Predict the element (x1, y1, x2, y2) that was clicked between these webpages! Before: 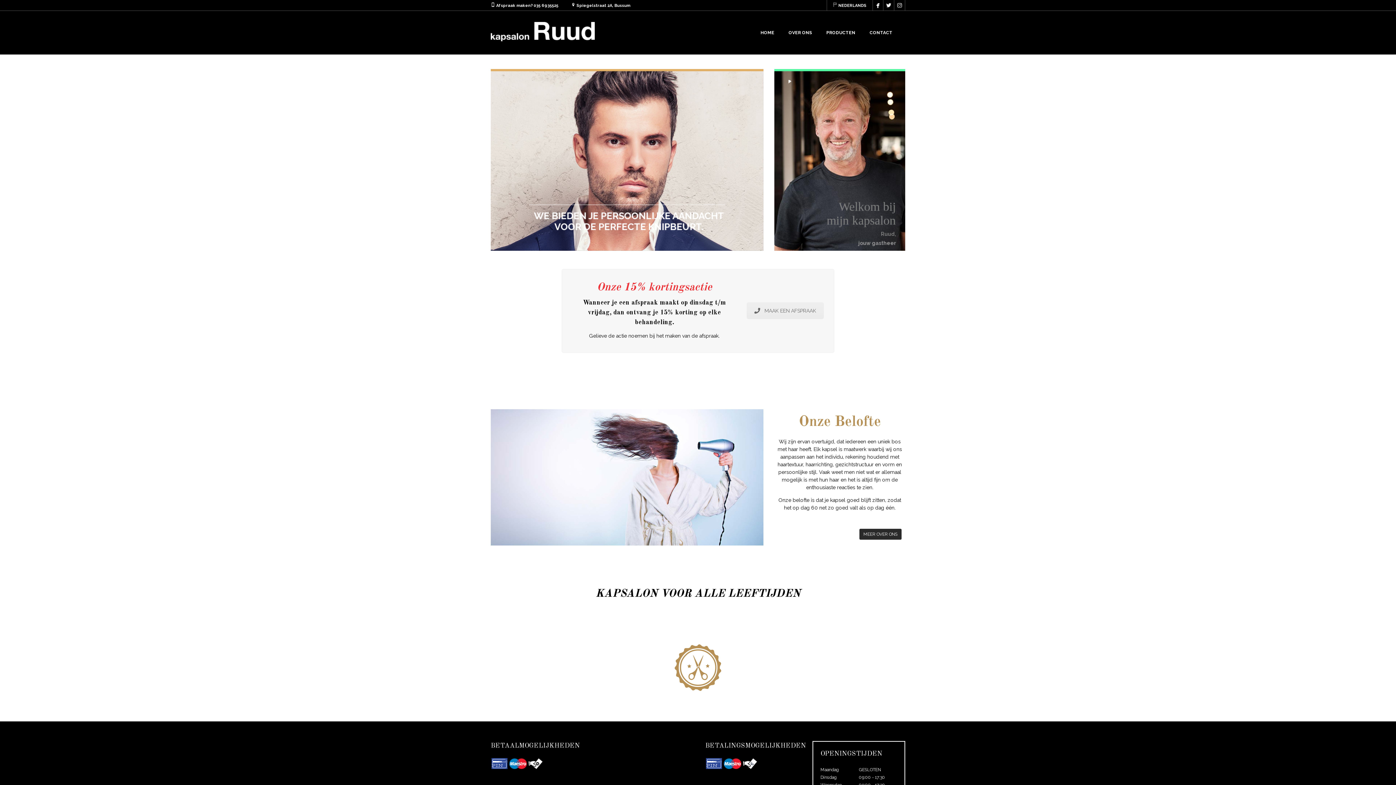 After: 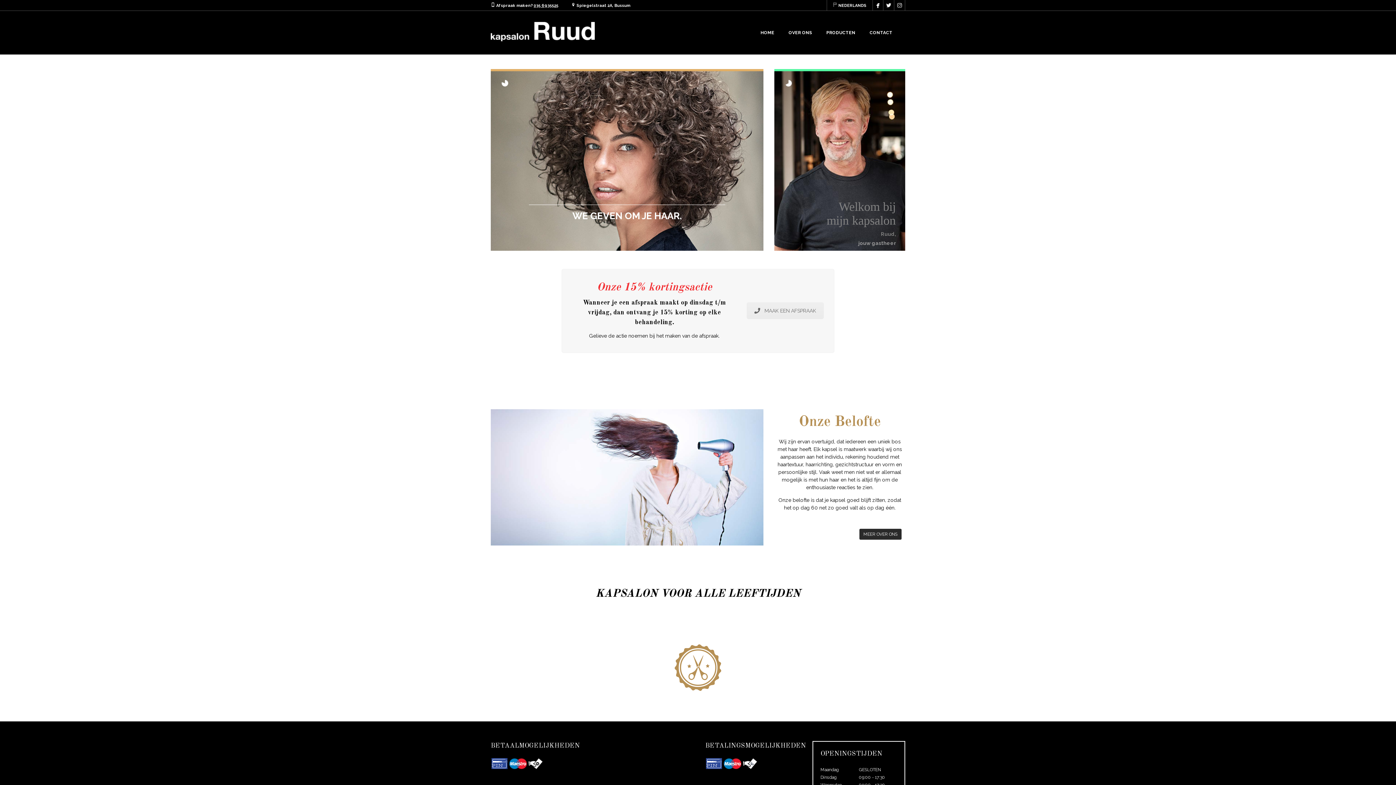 Action: bbox: (533, 3, 558, 8) label: 035 6935525